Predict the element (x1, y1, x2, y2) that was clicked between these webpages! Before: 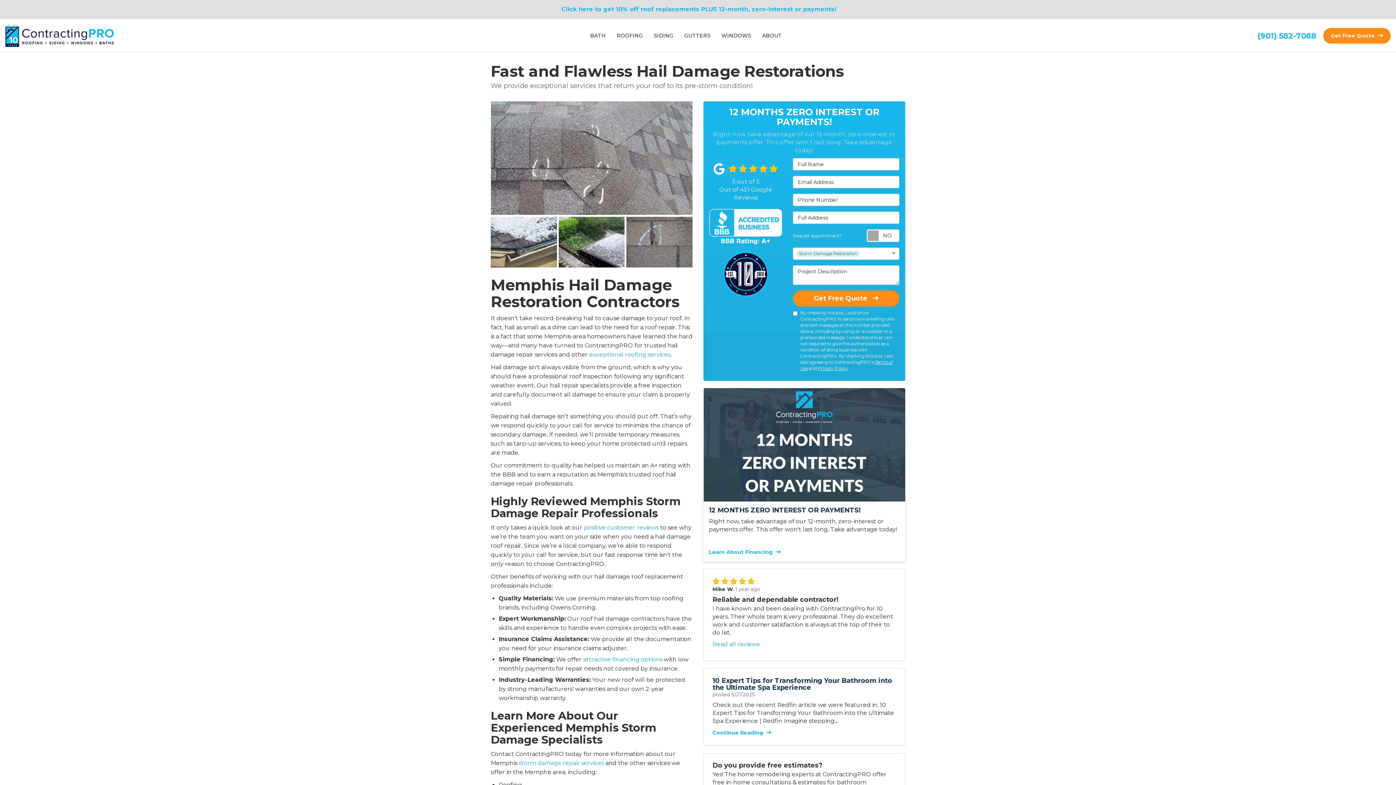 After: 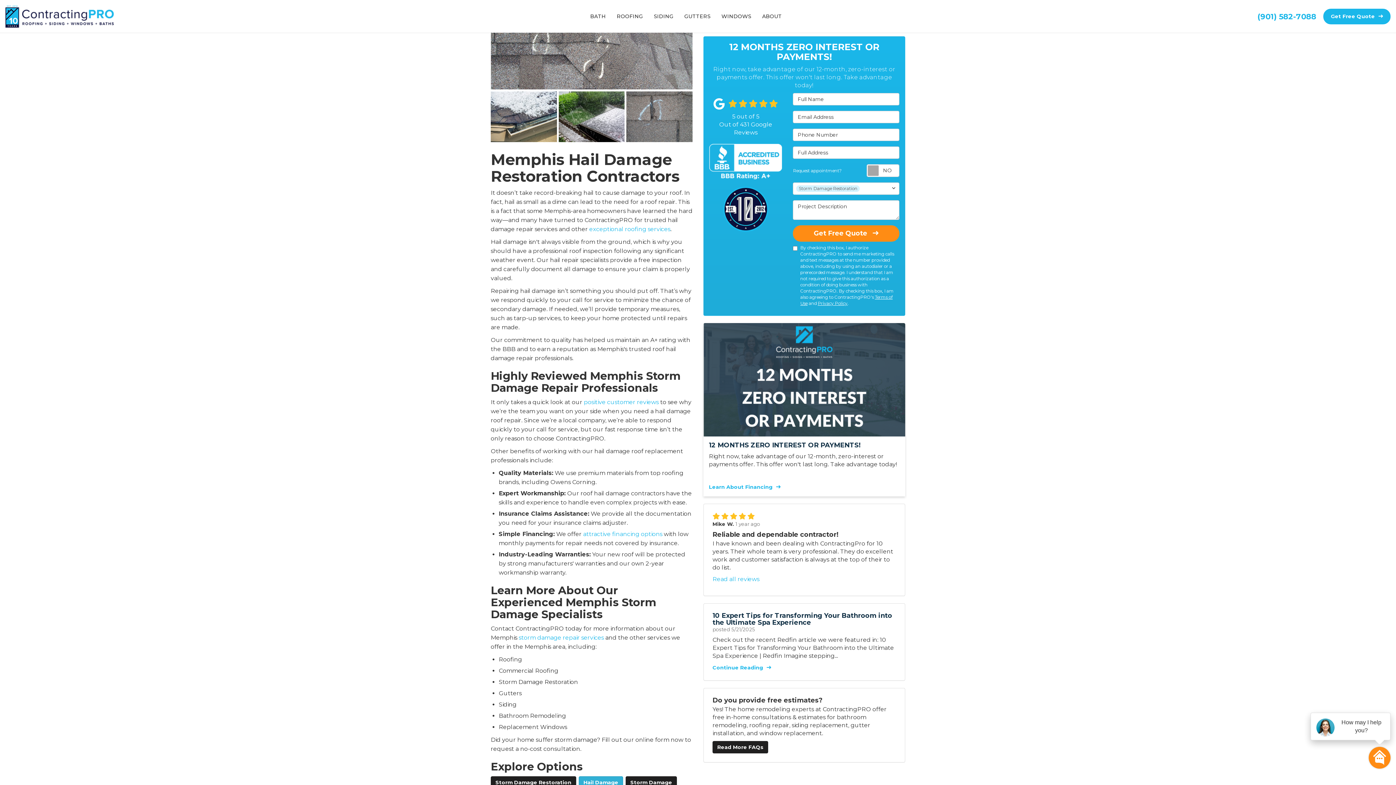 Action: label: Get Free Quote bbox: (1323, 28, 1390, 43)